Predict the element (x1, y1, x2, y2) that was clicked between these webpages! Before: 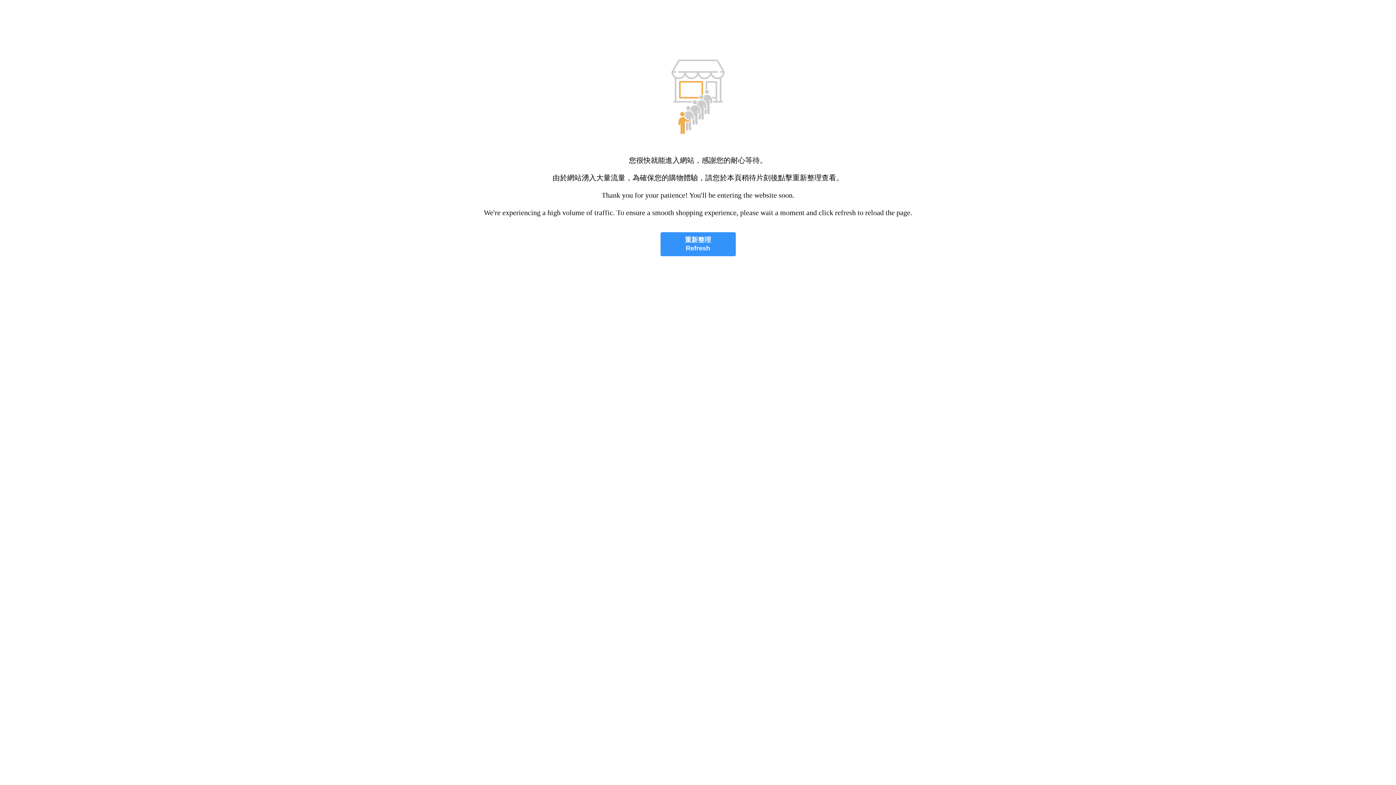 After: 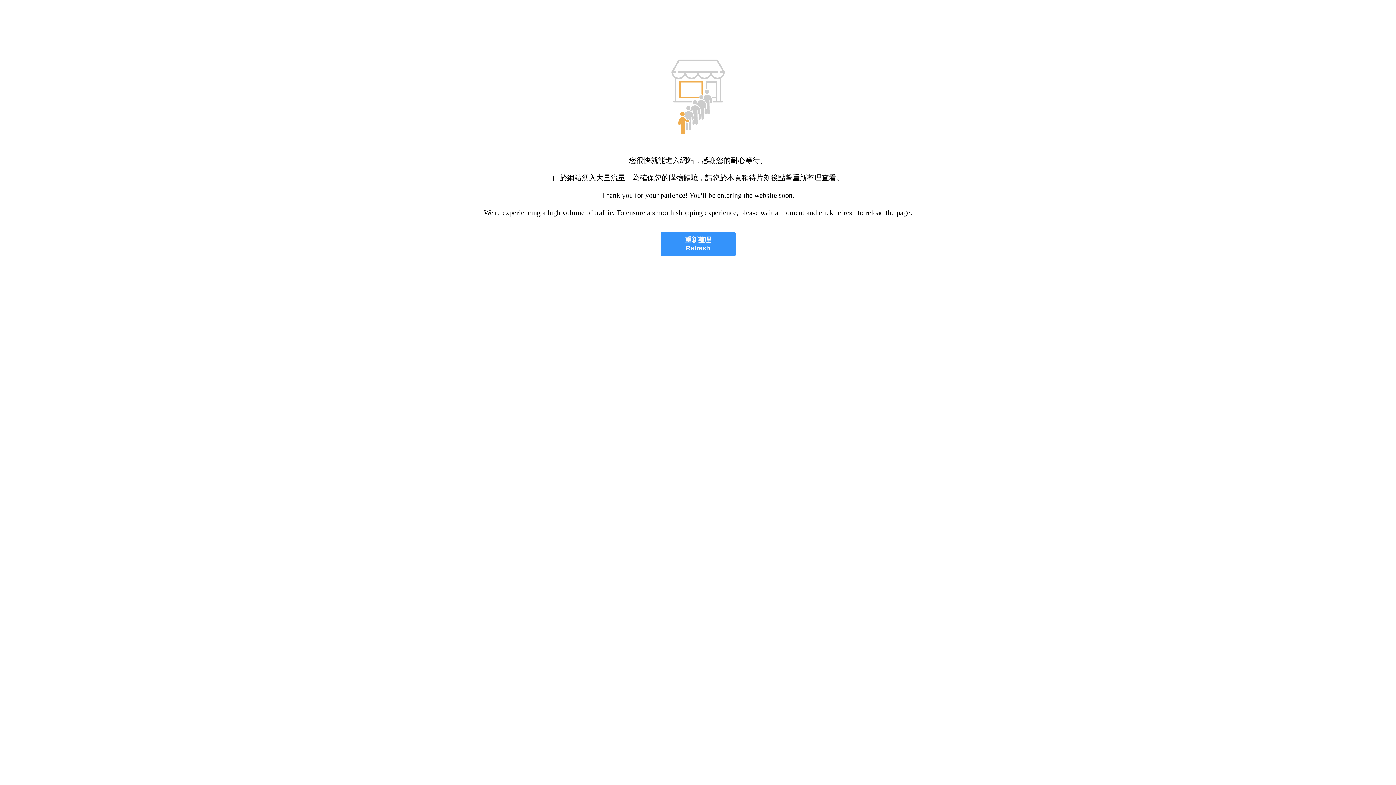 Action: label: 重新整理
Refresh bbox: (660, 232, 735, 256)